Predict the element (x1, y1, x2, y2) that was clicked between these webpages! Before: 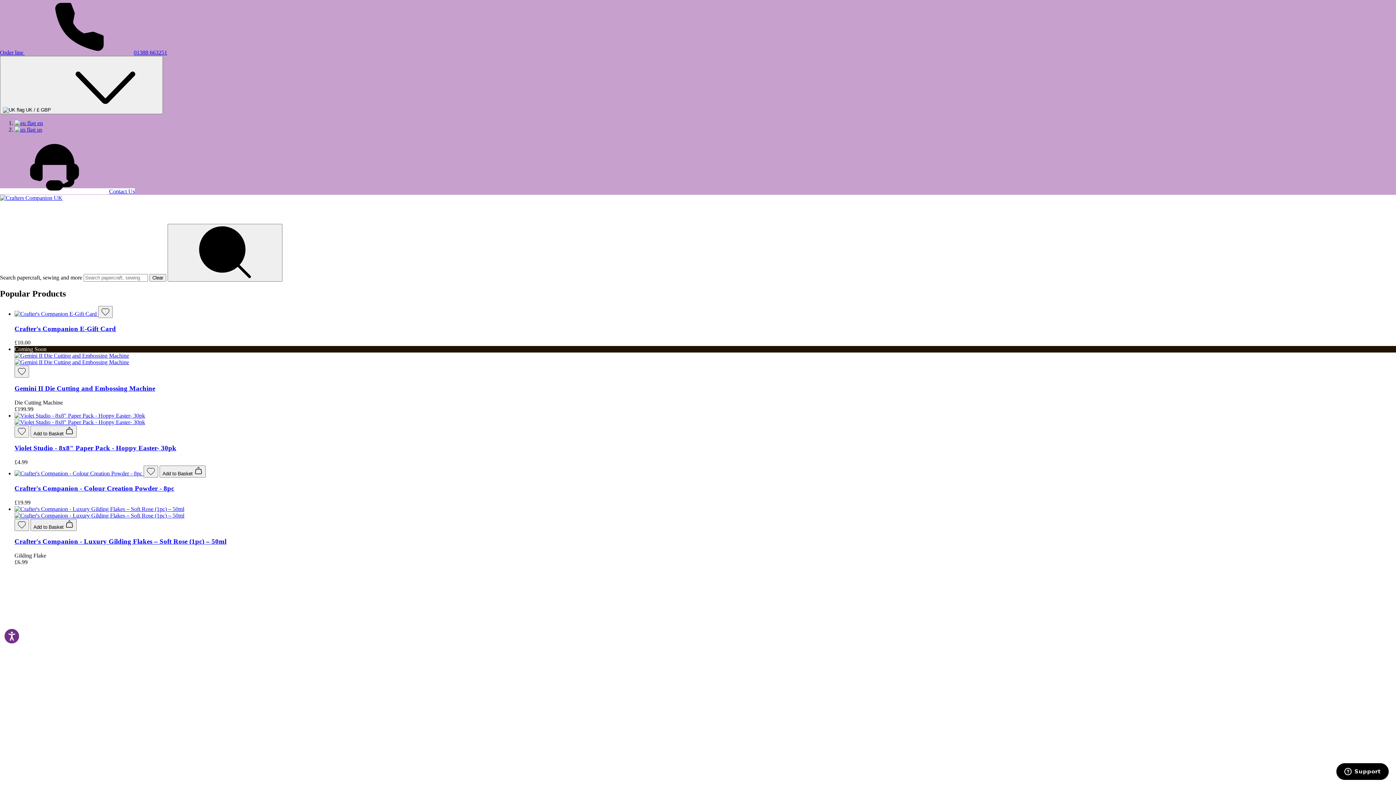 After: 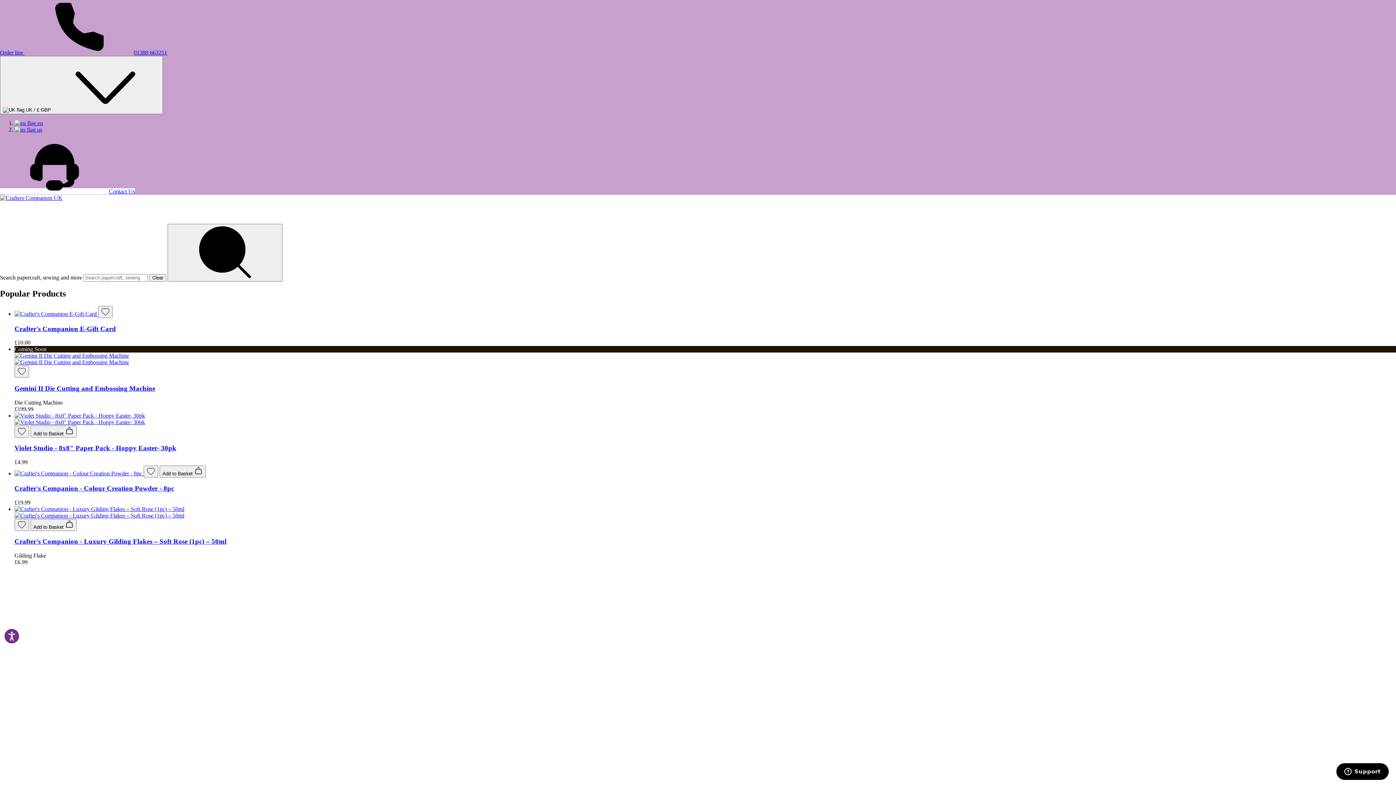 Action: bbox: (14, 506, 1396, 519)